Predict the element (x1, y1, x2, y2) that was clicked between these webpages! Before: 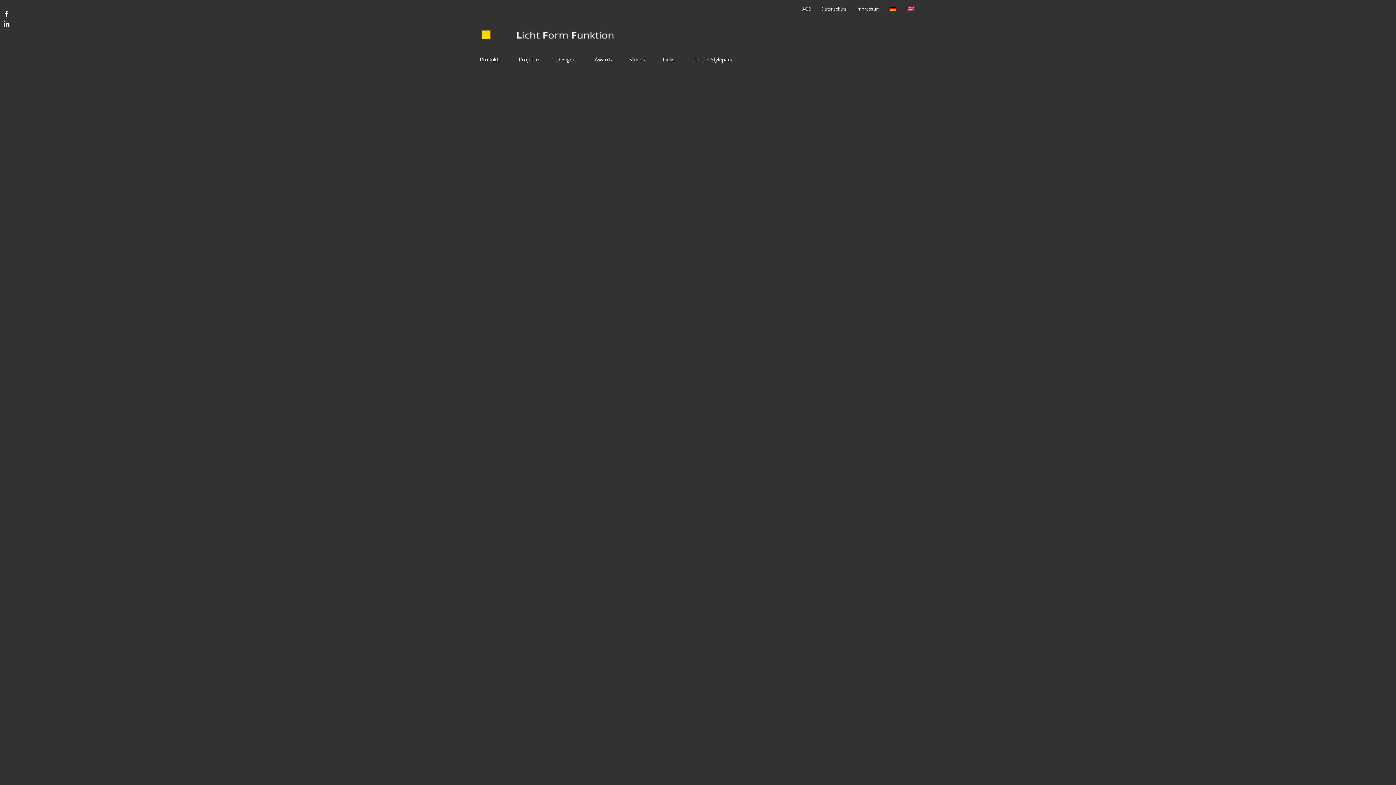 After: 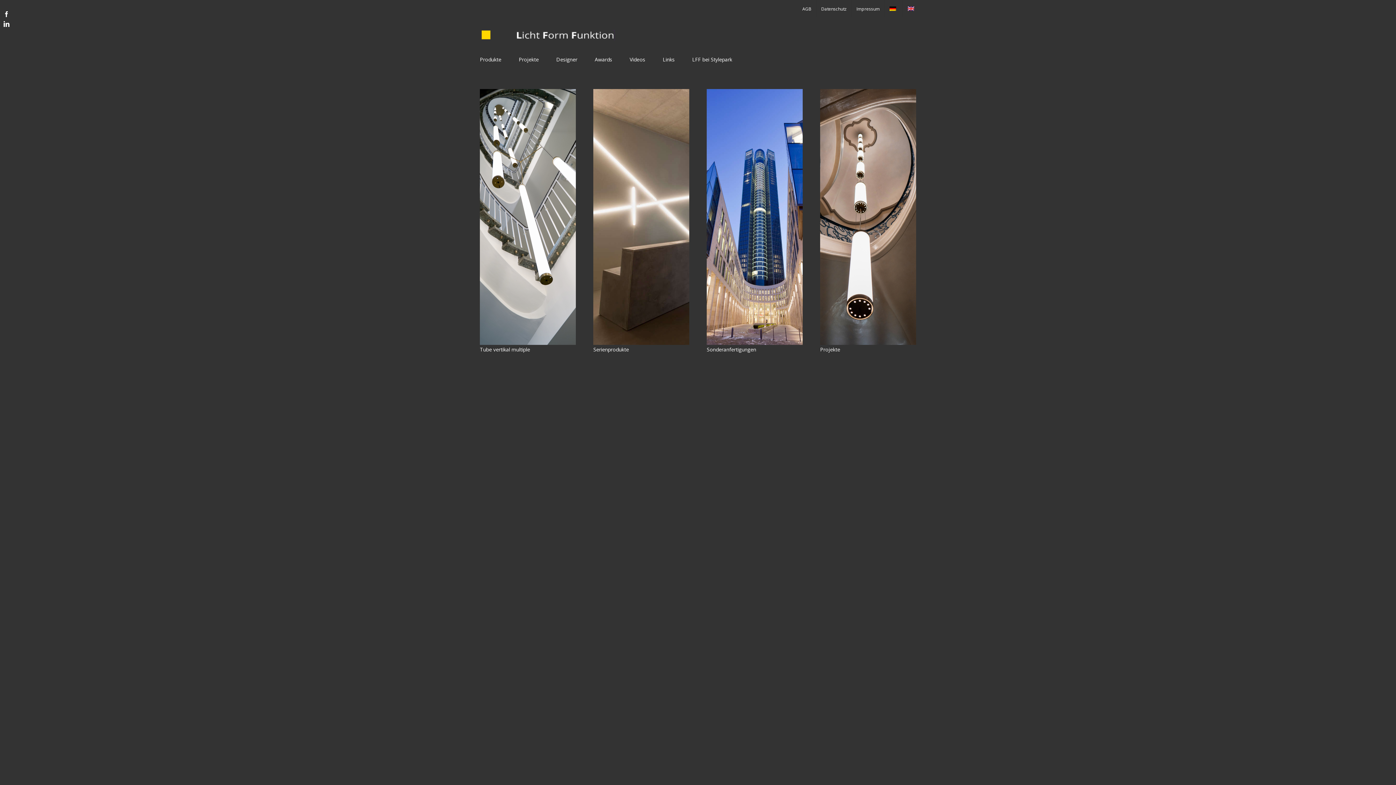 Action: bbox: (480, 28, 617, 41)